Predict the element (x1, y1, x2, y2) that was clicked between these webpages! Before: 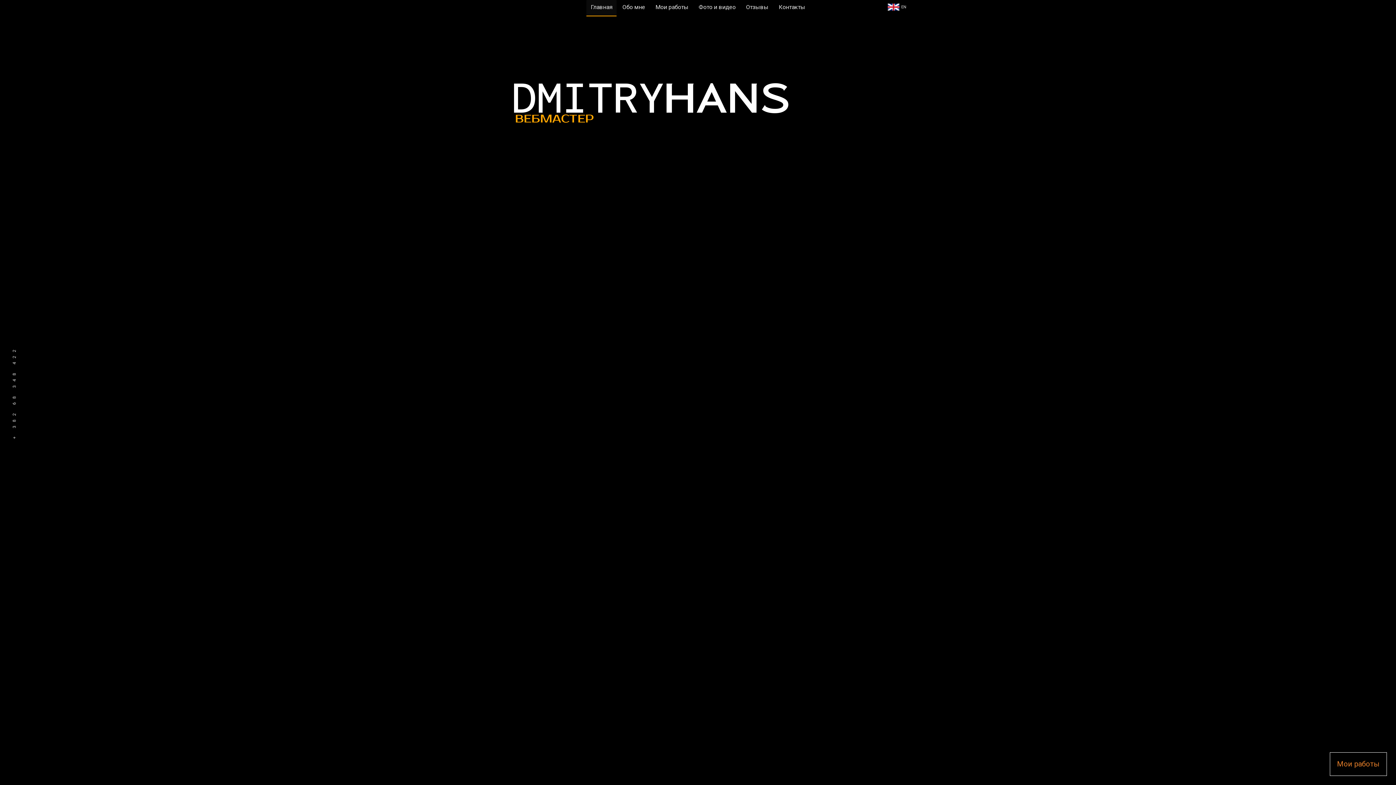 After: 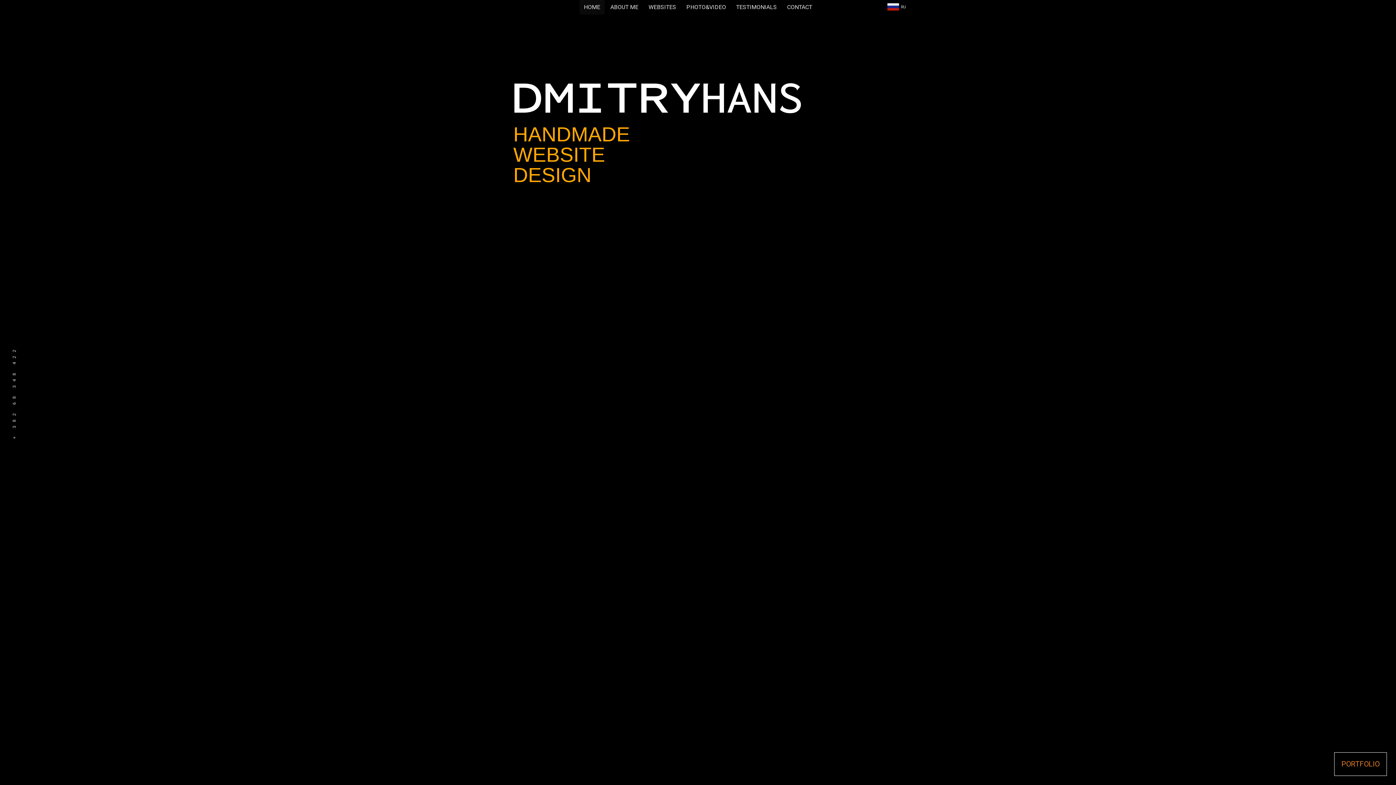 Action: bbox: (883, 0, 910, 14) label: EN